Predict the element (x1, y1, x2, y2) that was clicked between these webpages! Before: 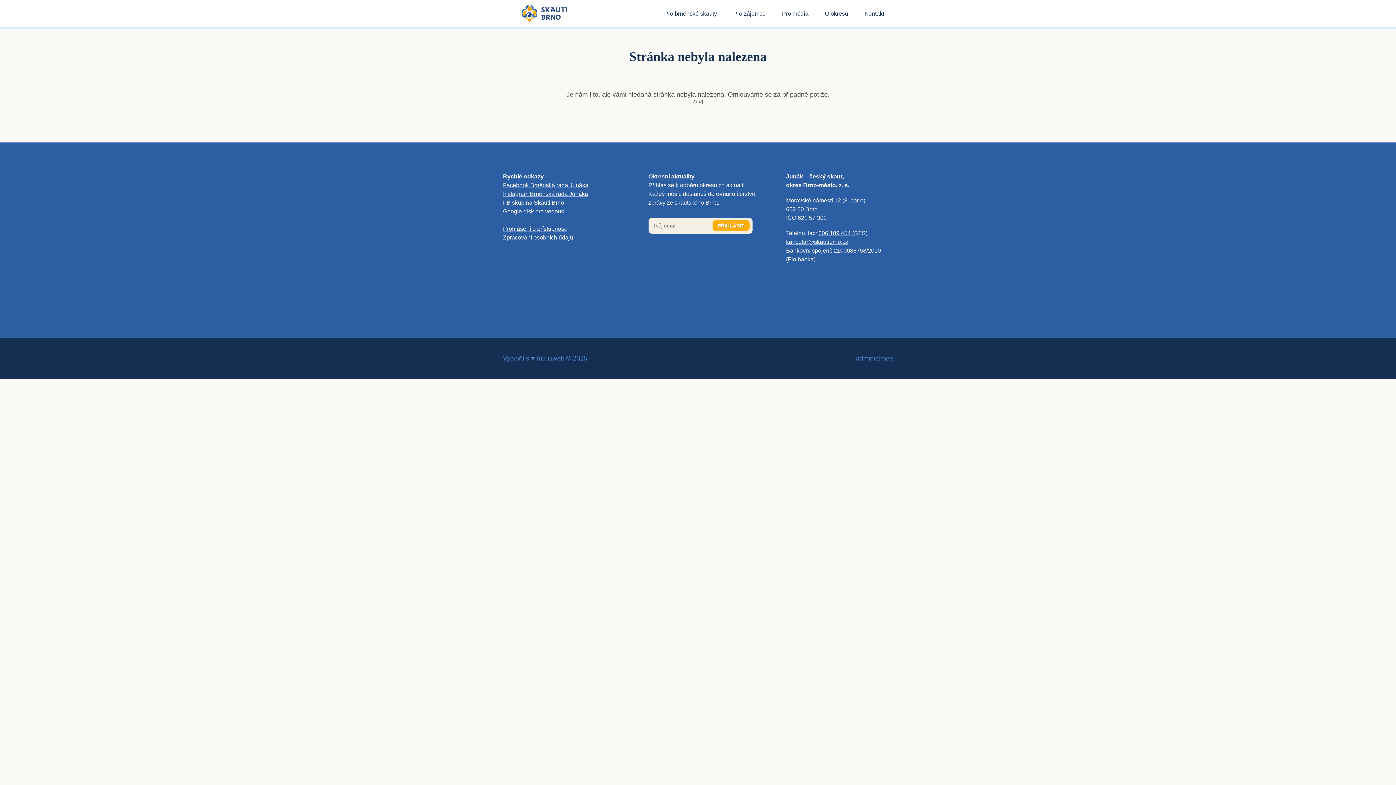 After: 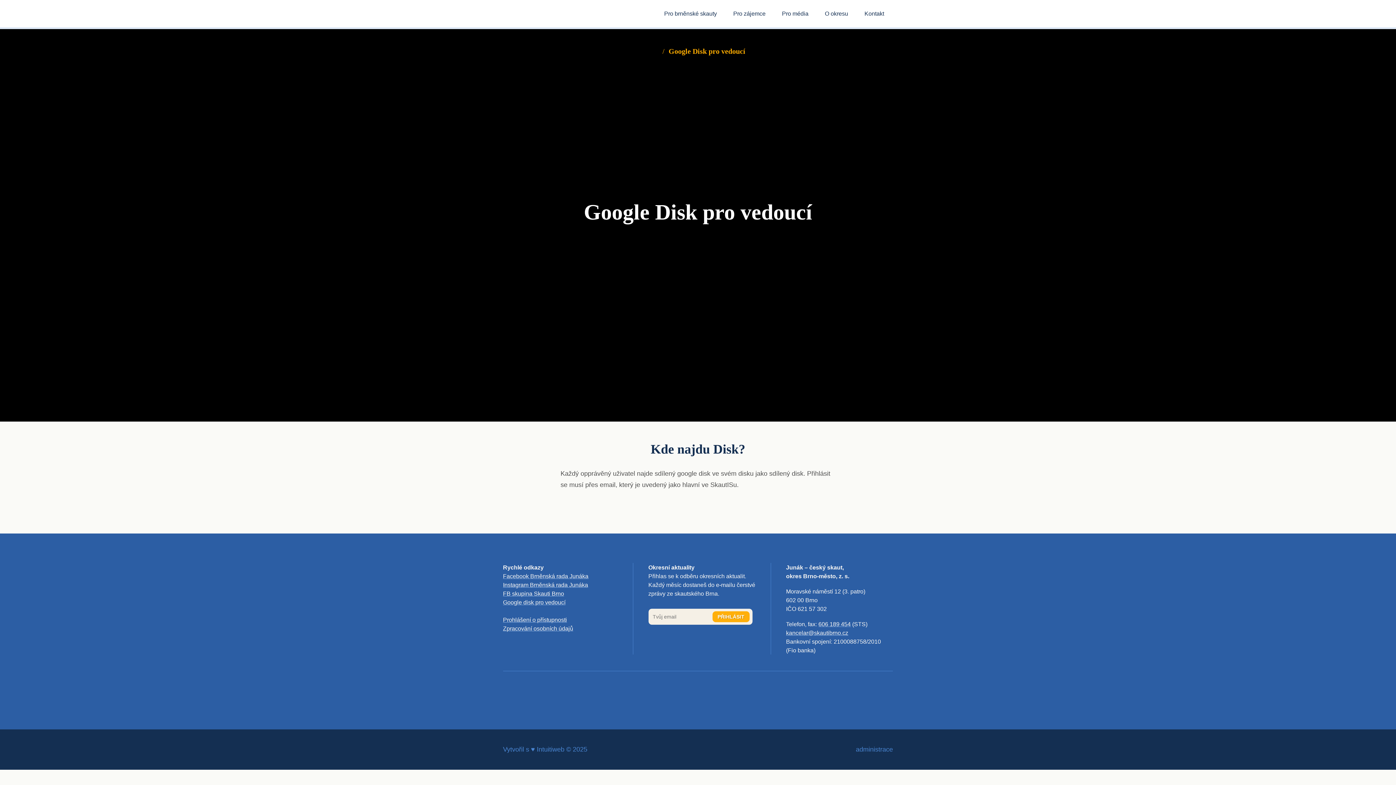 Action: bbox: (503, 208, 565, 214) label: Google disk pro vedoucí